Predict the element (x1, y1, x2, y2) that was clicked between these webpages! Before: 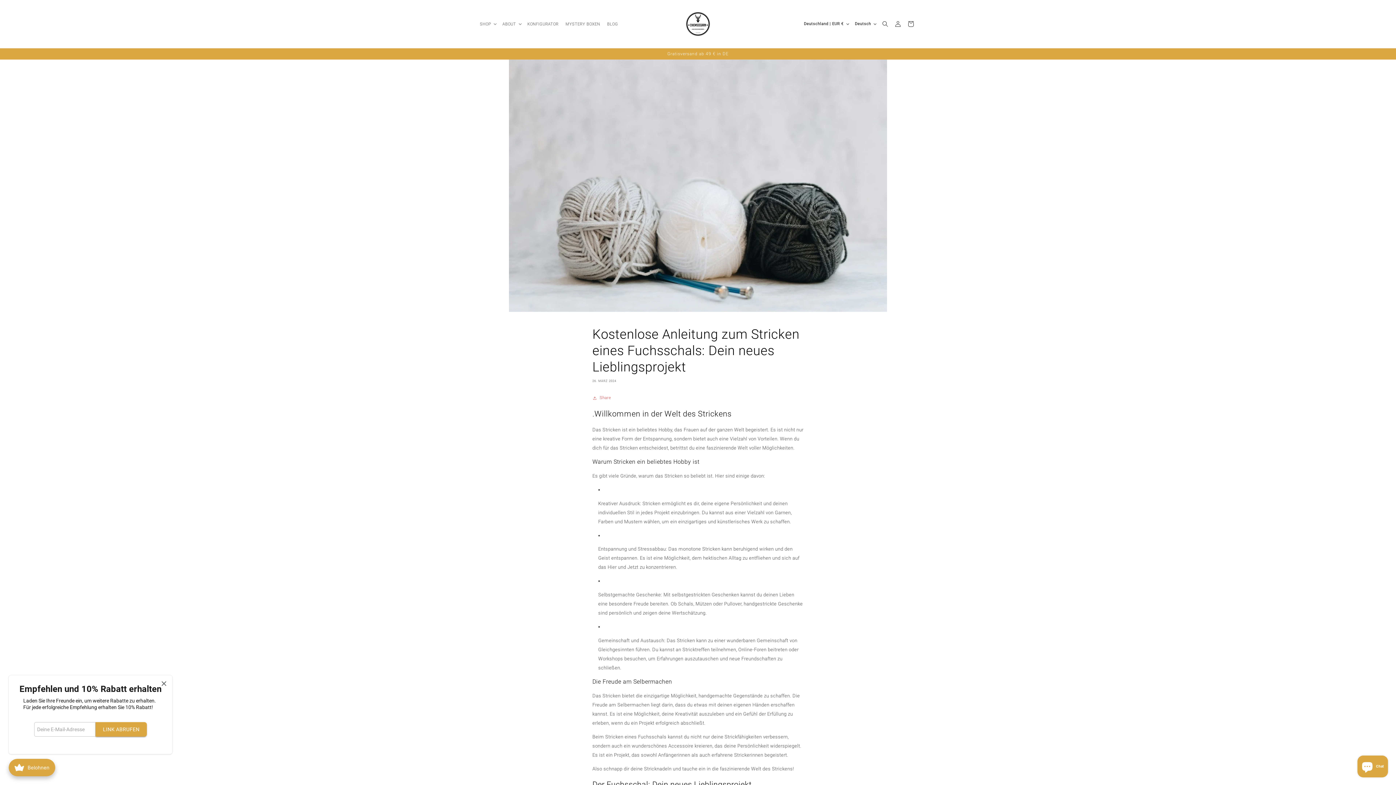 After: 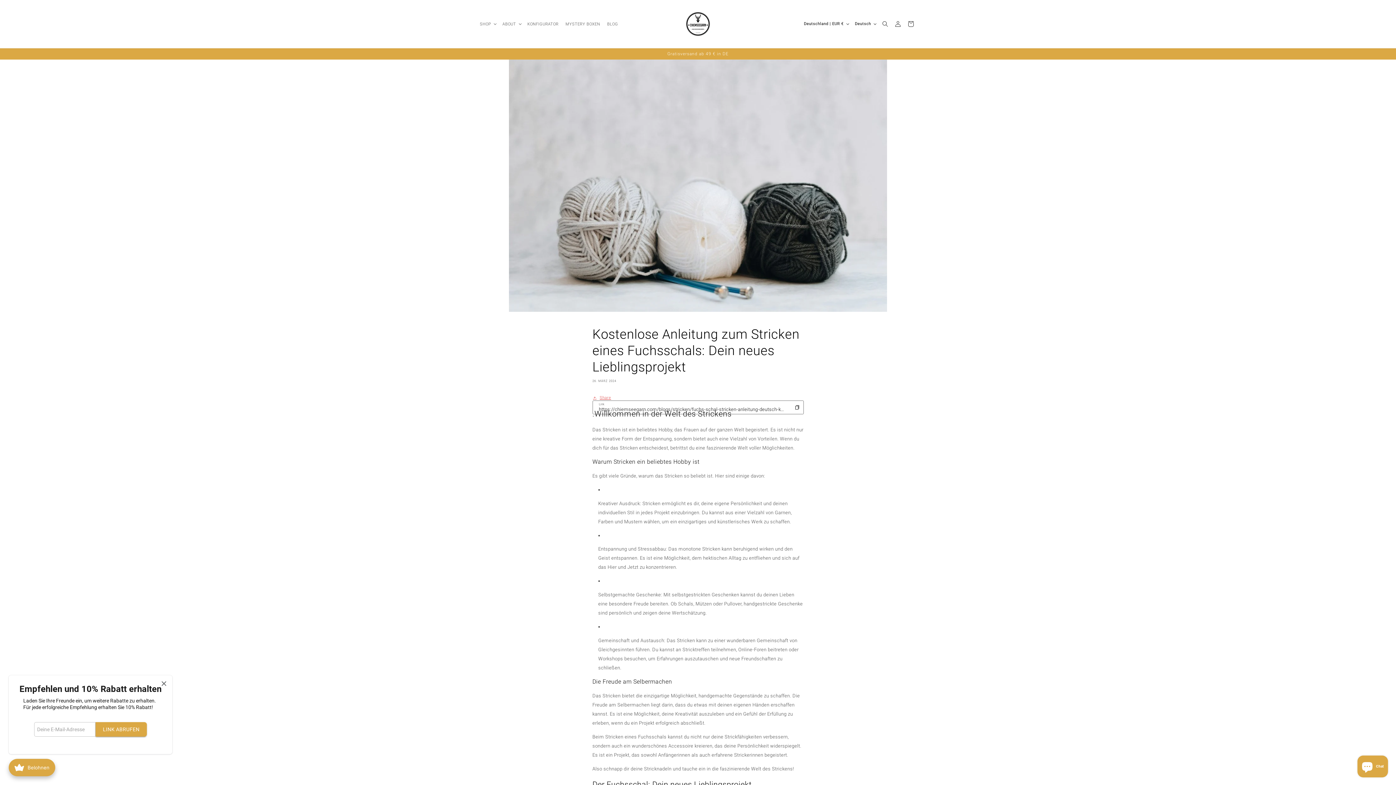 Action: label: Share bbox: (592, 391, 611, 404)